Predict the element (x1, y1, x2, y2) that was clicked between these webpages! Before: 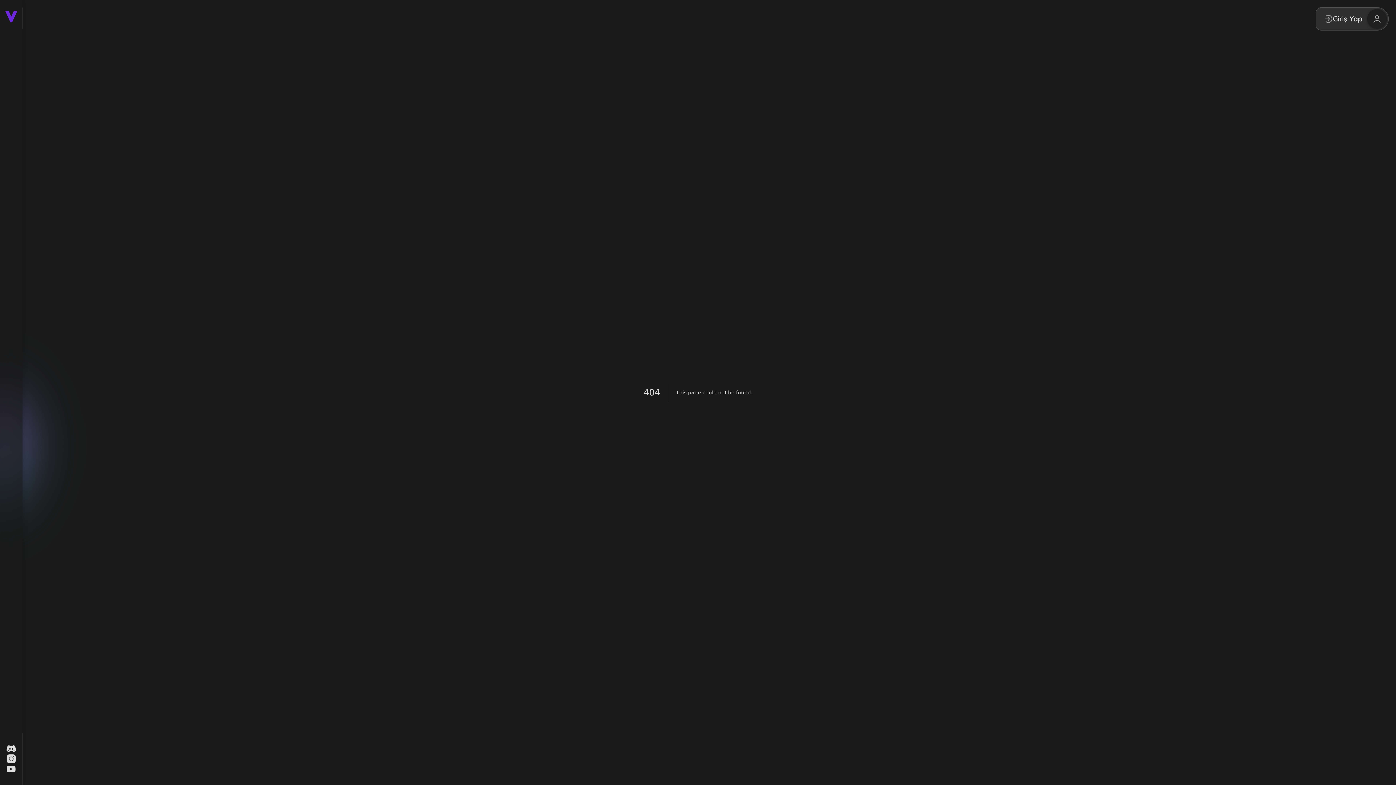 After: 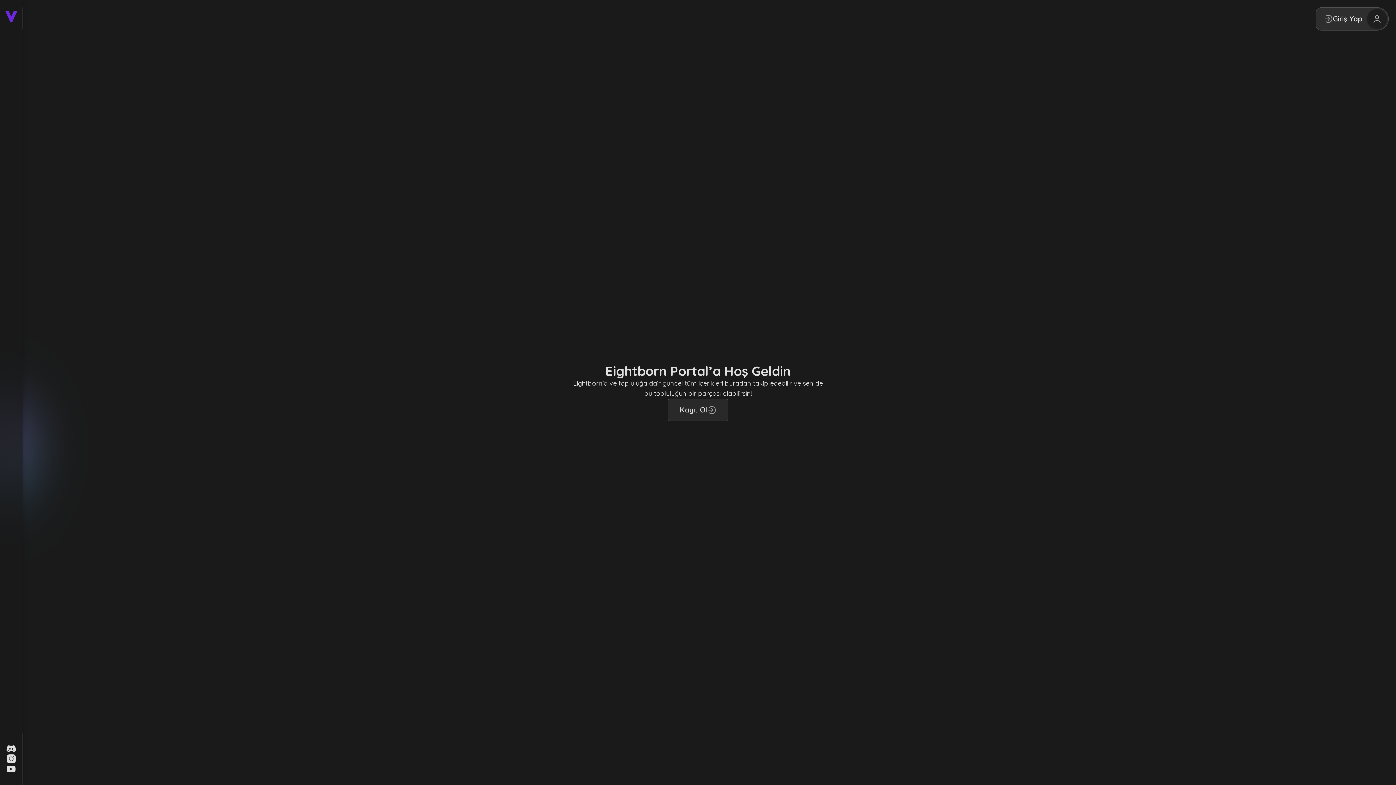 Action: bbox: (5, 10, 17, 22)